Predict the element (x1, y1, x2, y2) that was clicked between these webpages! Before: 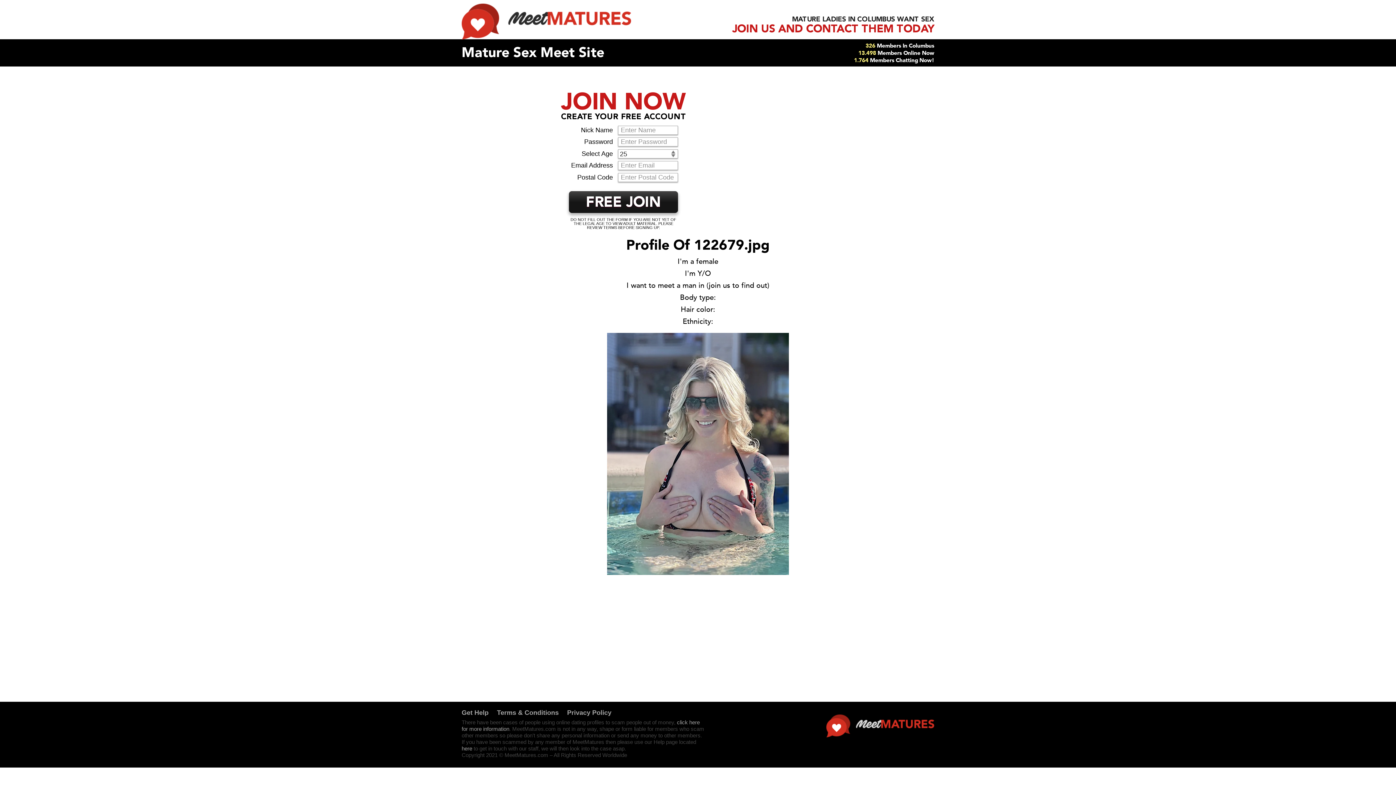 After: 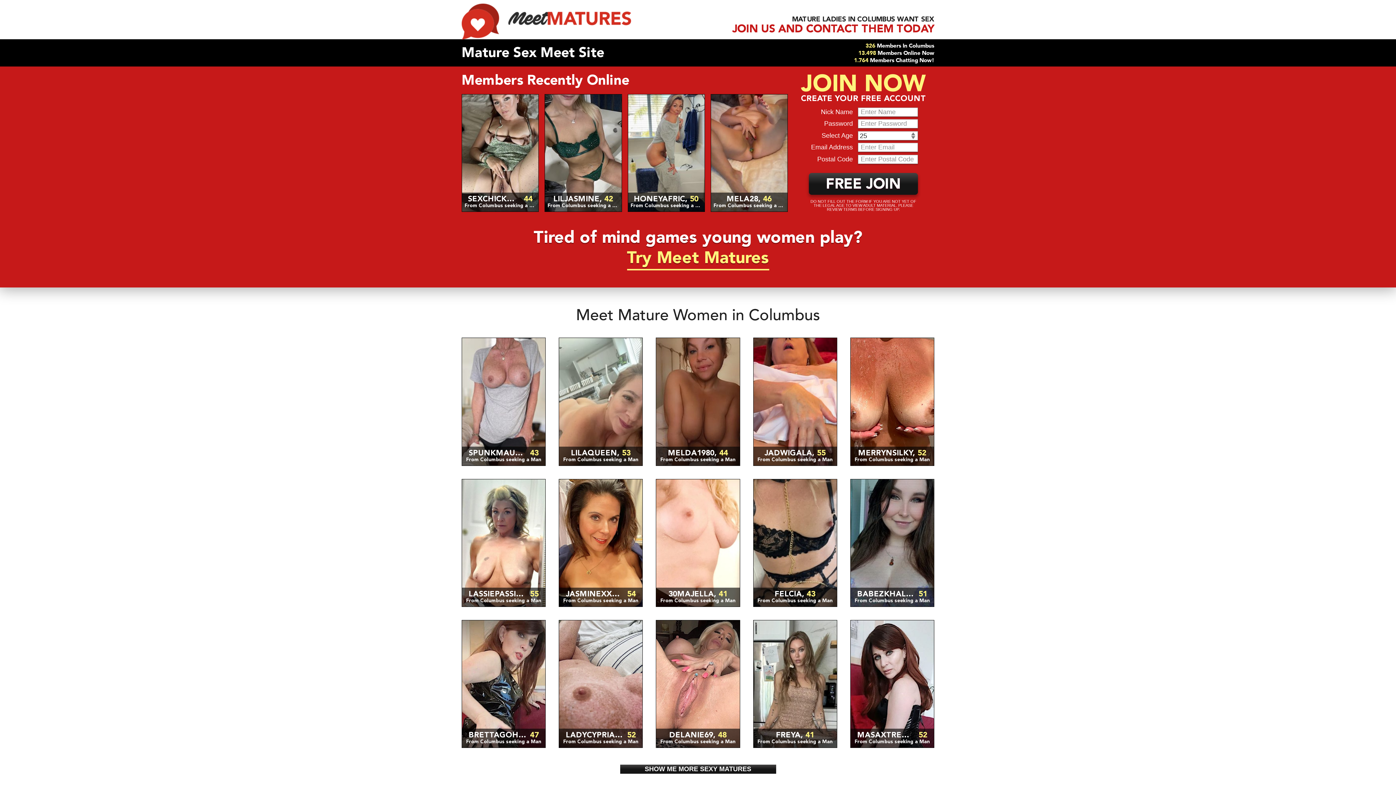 Action: bbox: (461, 36, 631, 41)